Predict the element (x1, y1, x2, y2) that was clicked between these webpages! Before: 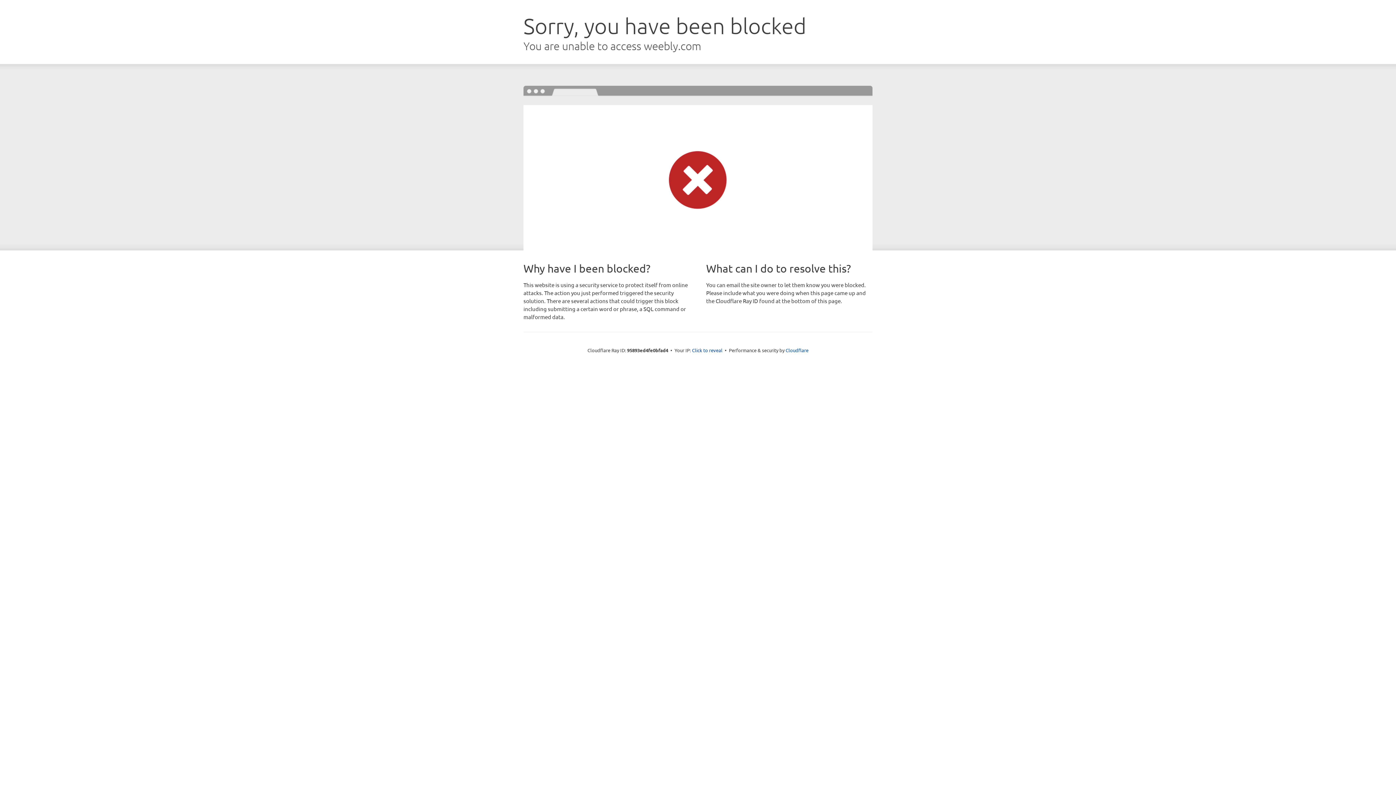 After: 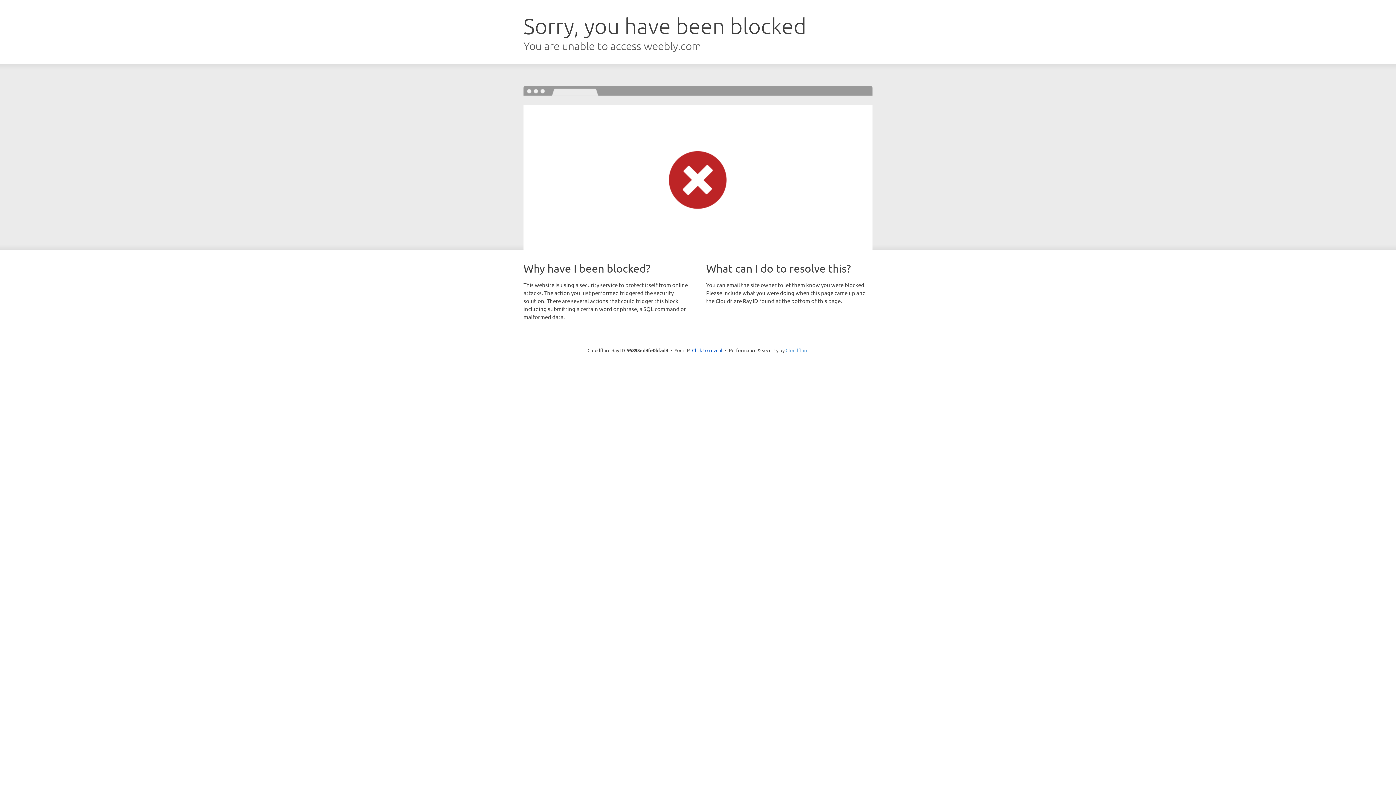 Action: bbox: (785, 347, 808, 353) label: Cloudflare